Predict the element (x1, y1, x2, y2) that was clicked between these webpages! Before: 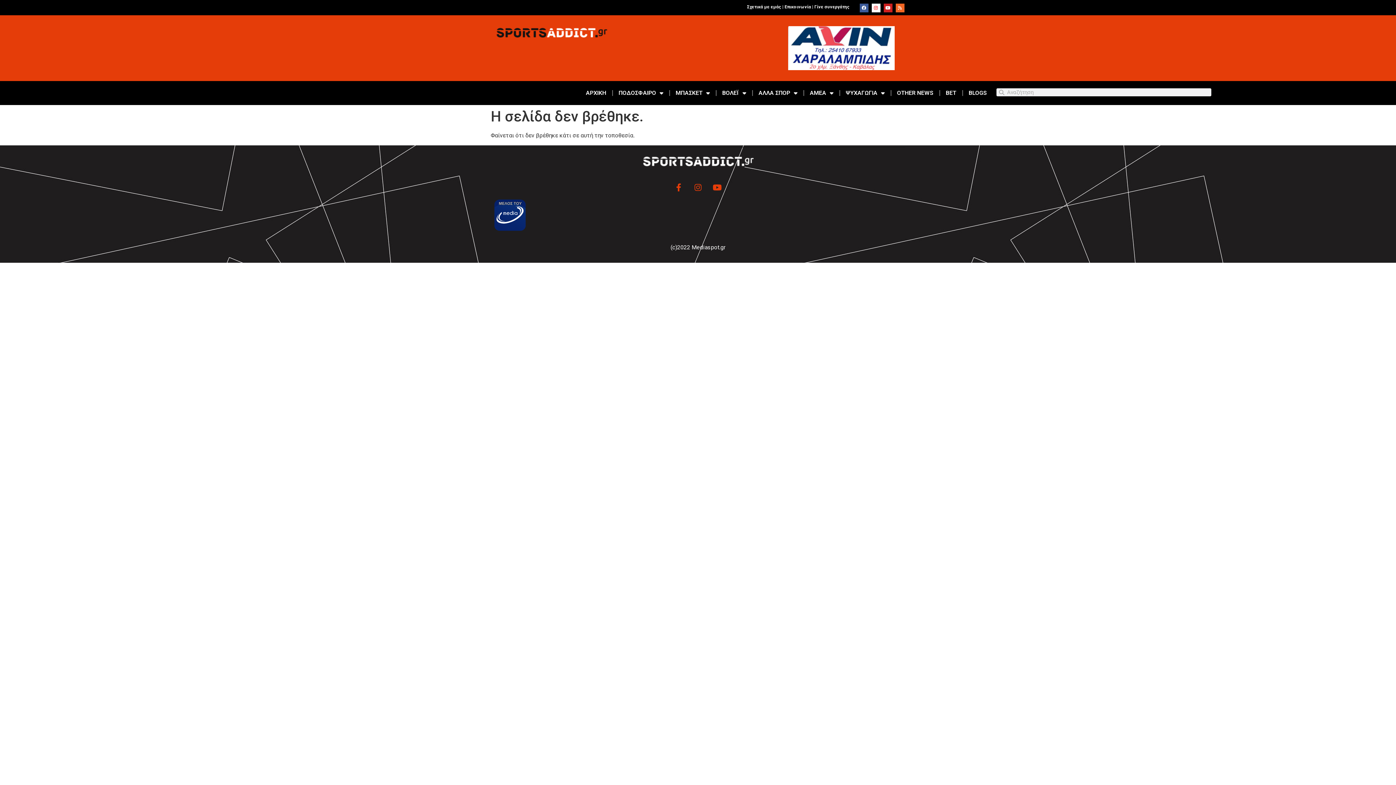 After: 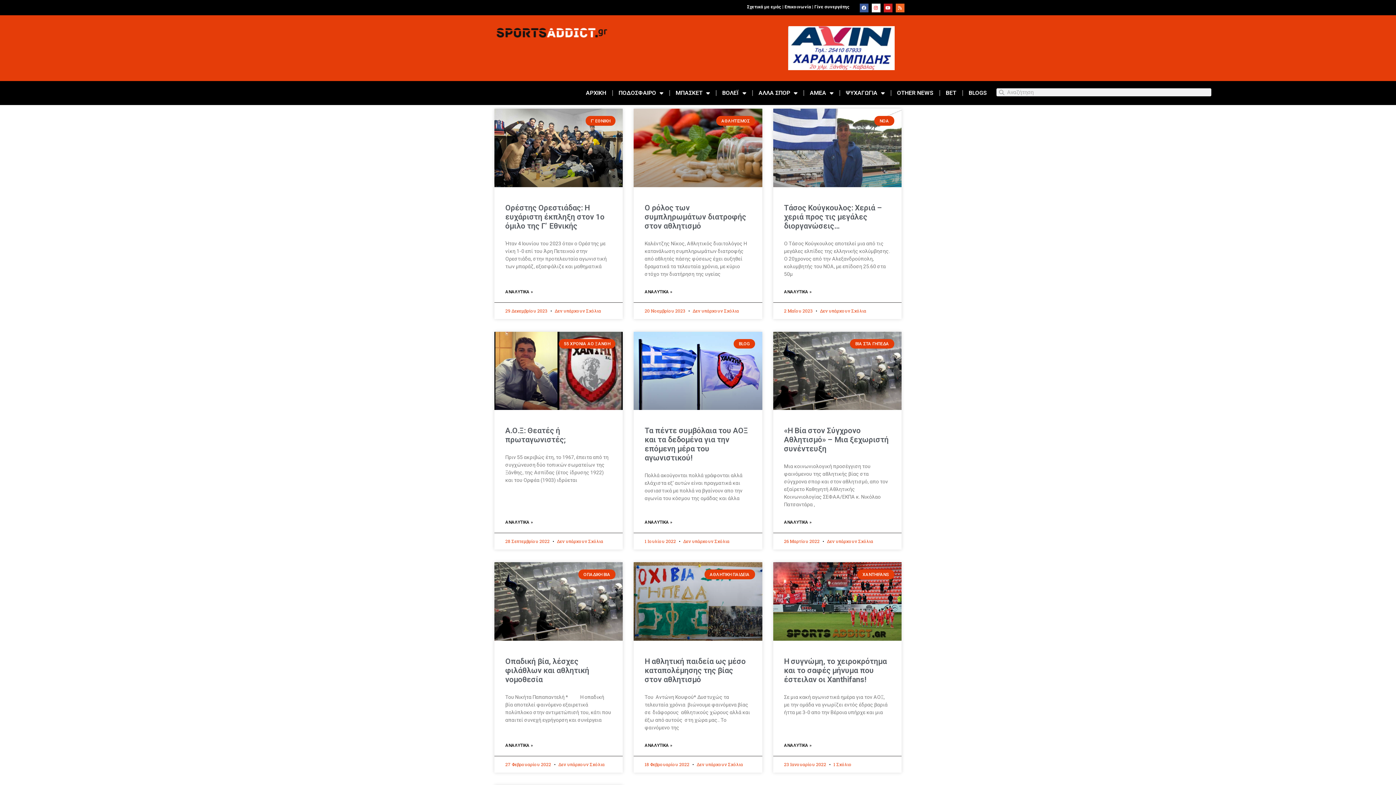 Action: label: BLOGS bbox: (963, 84, 992, 101)